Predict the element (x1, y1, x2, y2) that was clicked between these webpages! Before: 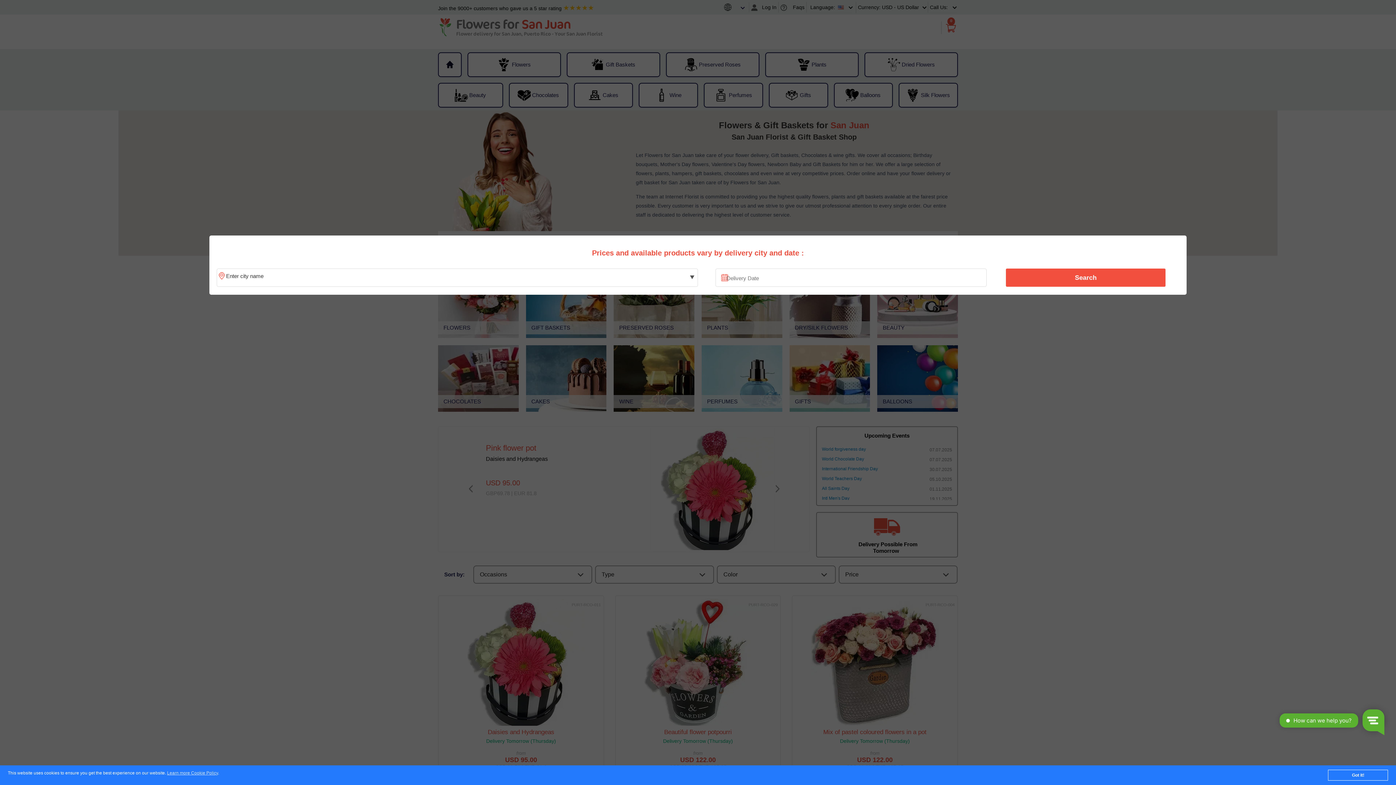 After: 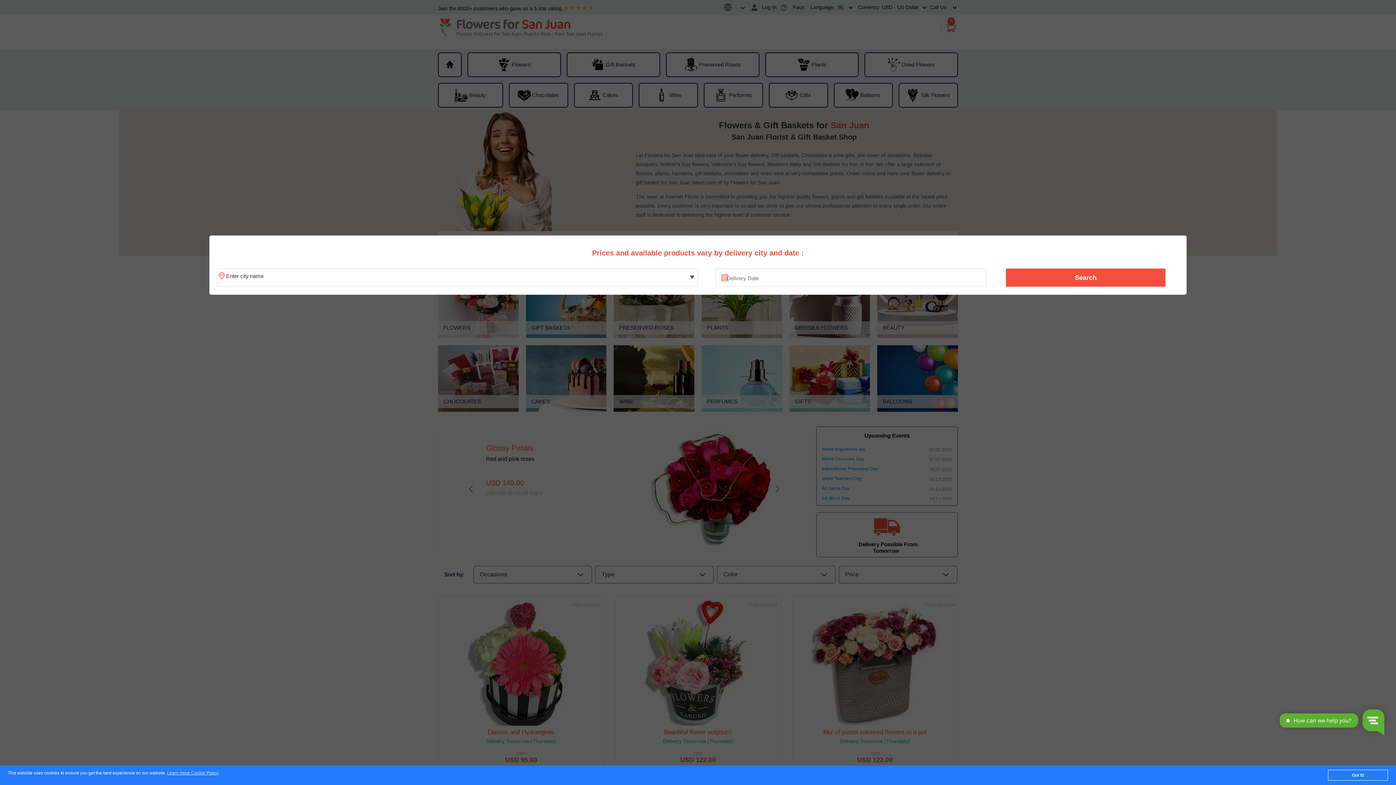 Action: label: Search bbox: (1010, 270, 1161, 285)